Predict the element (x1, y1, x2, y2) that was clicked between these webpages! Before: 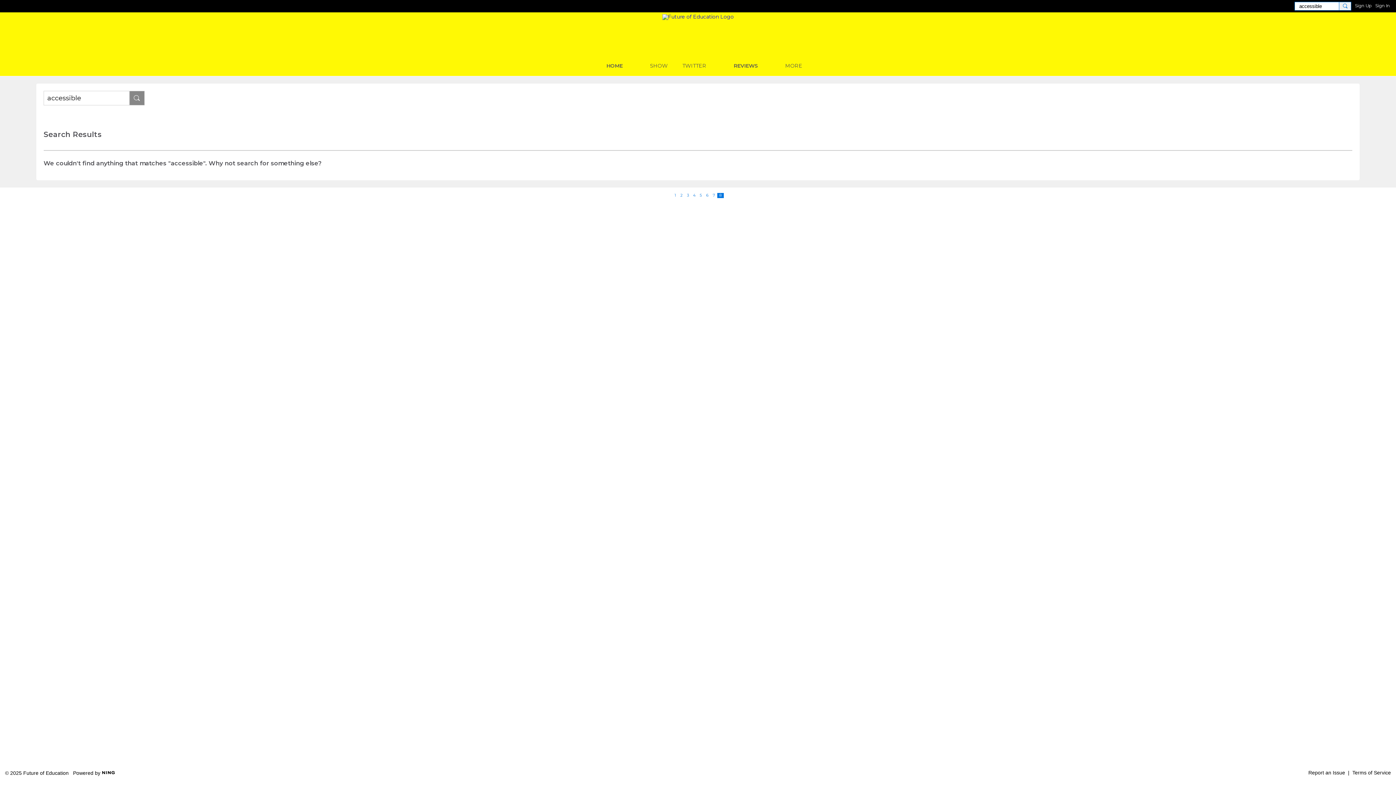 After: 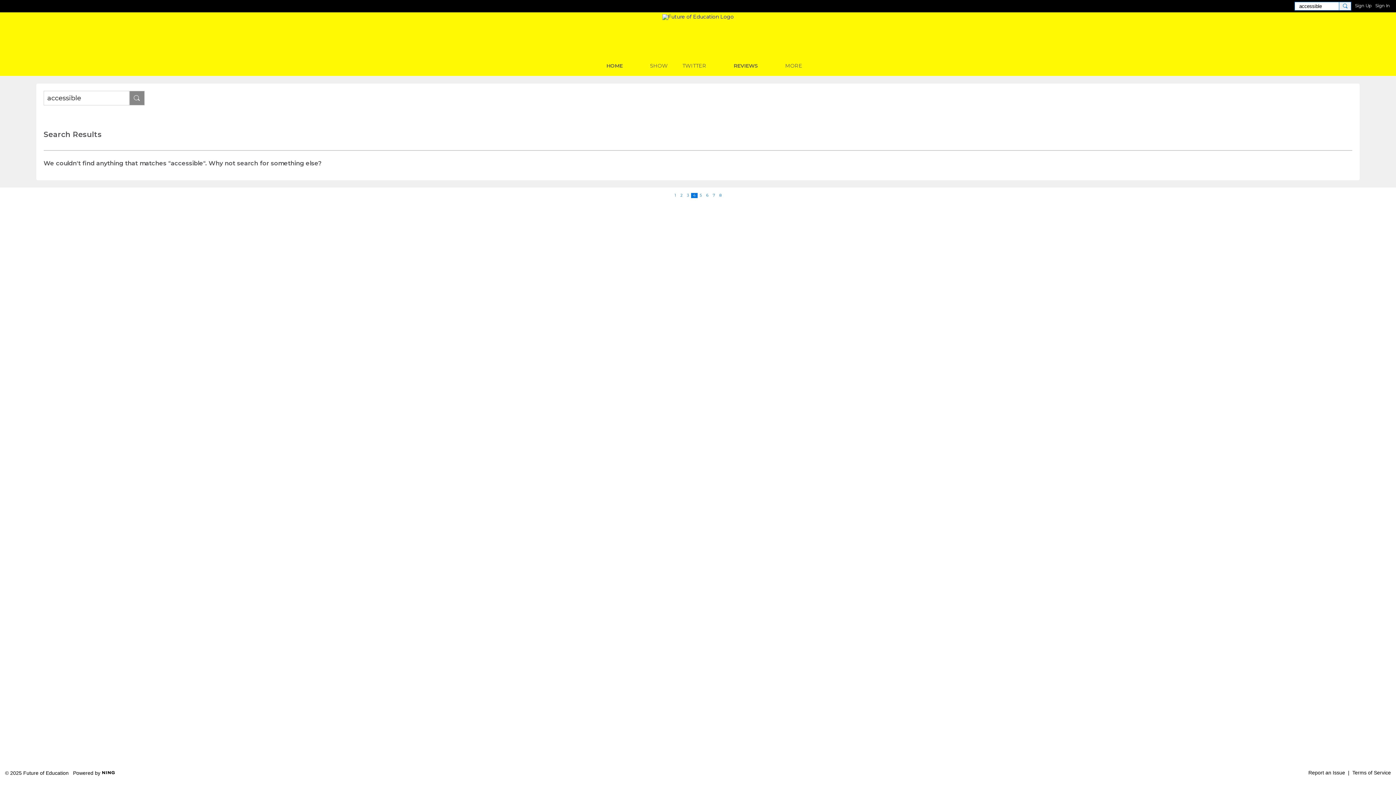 Action: label: 4 bbox: (691, 193, 697, 198)